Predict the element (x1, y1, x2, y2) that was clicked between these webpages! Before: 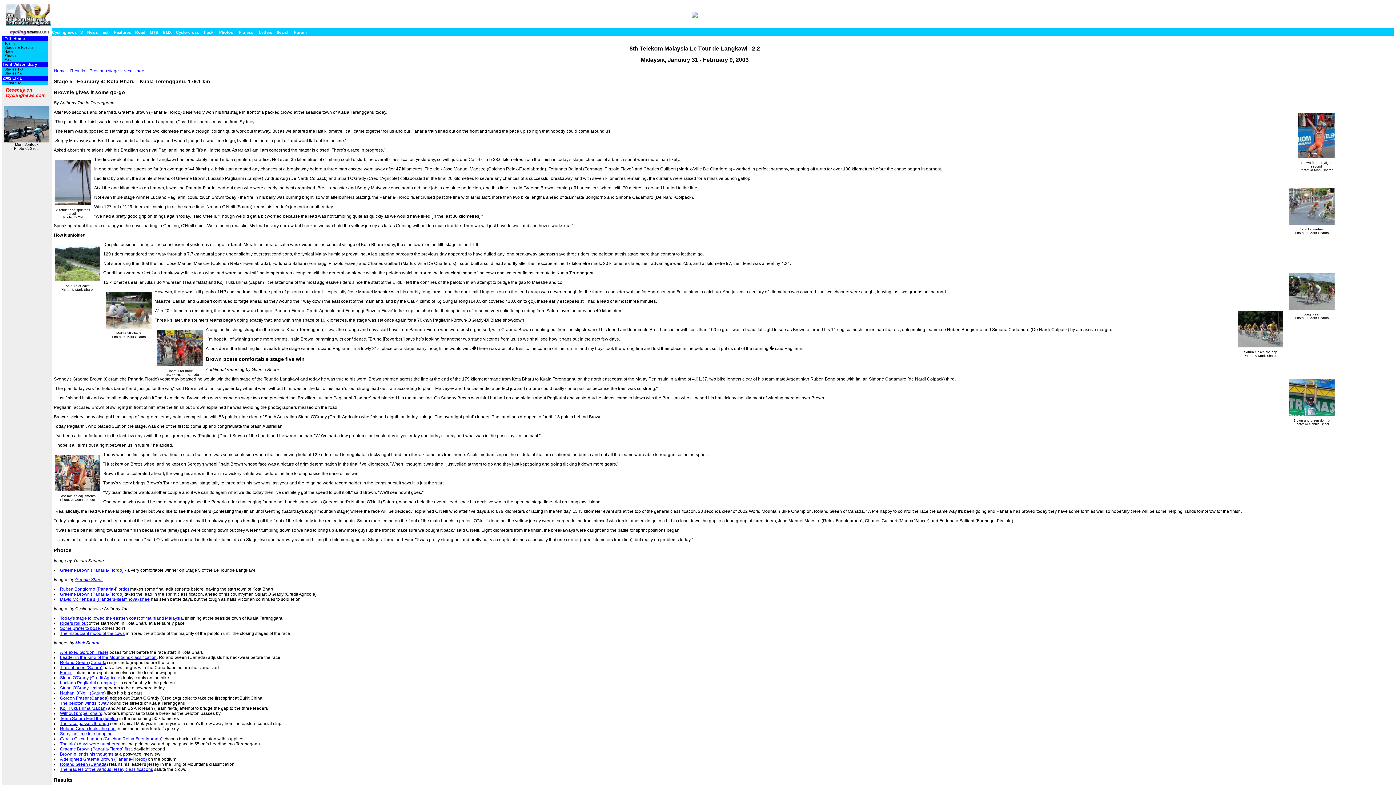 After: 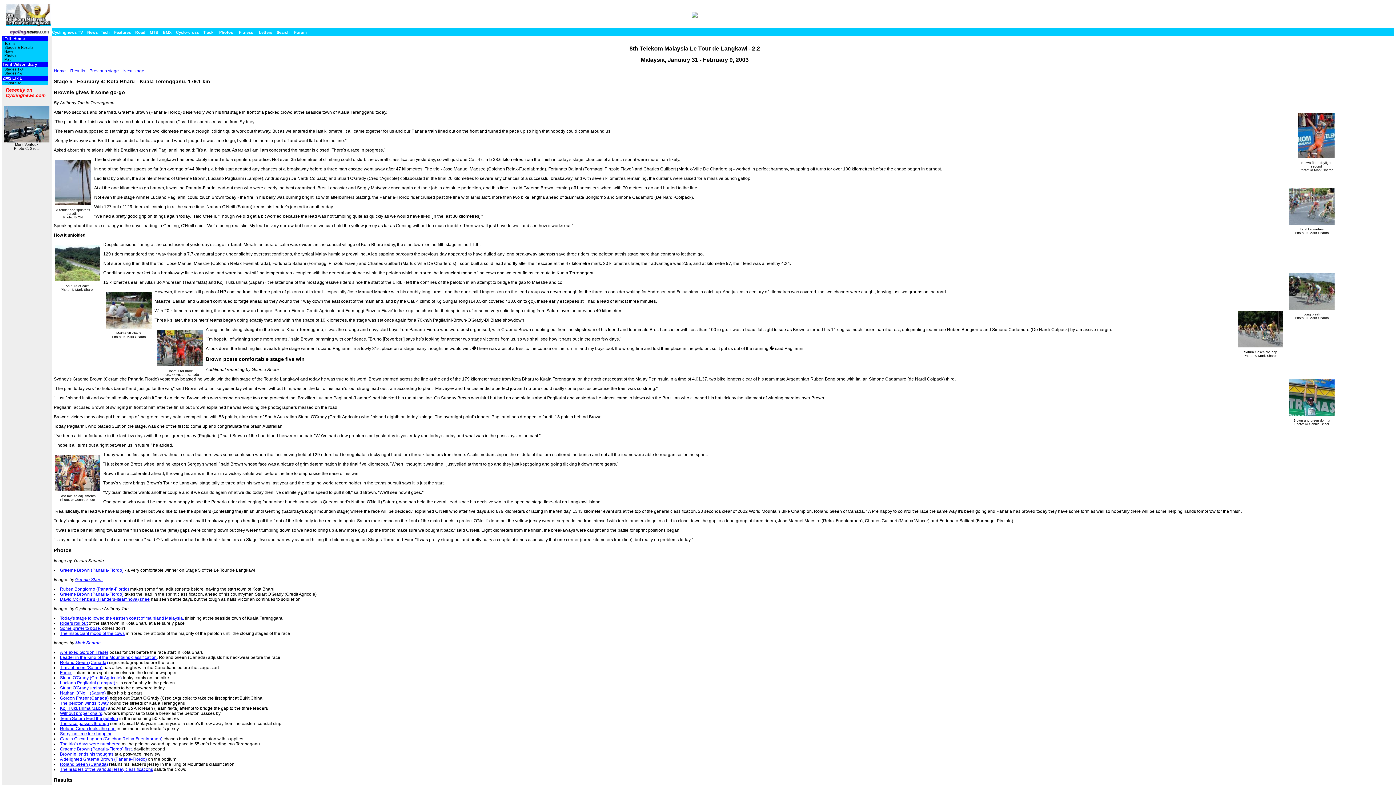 Action: bbox: (4, 137, 49, 143)